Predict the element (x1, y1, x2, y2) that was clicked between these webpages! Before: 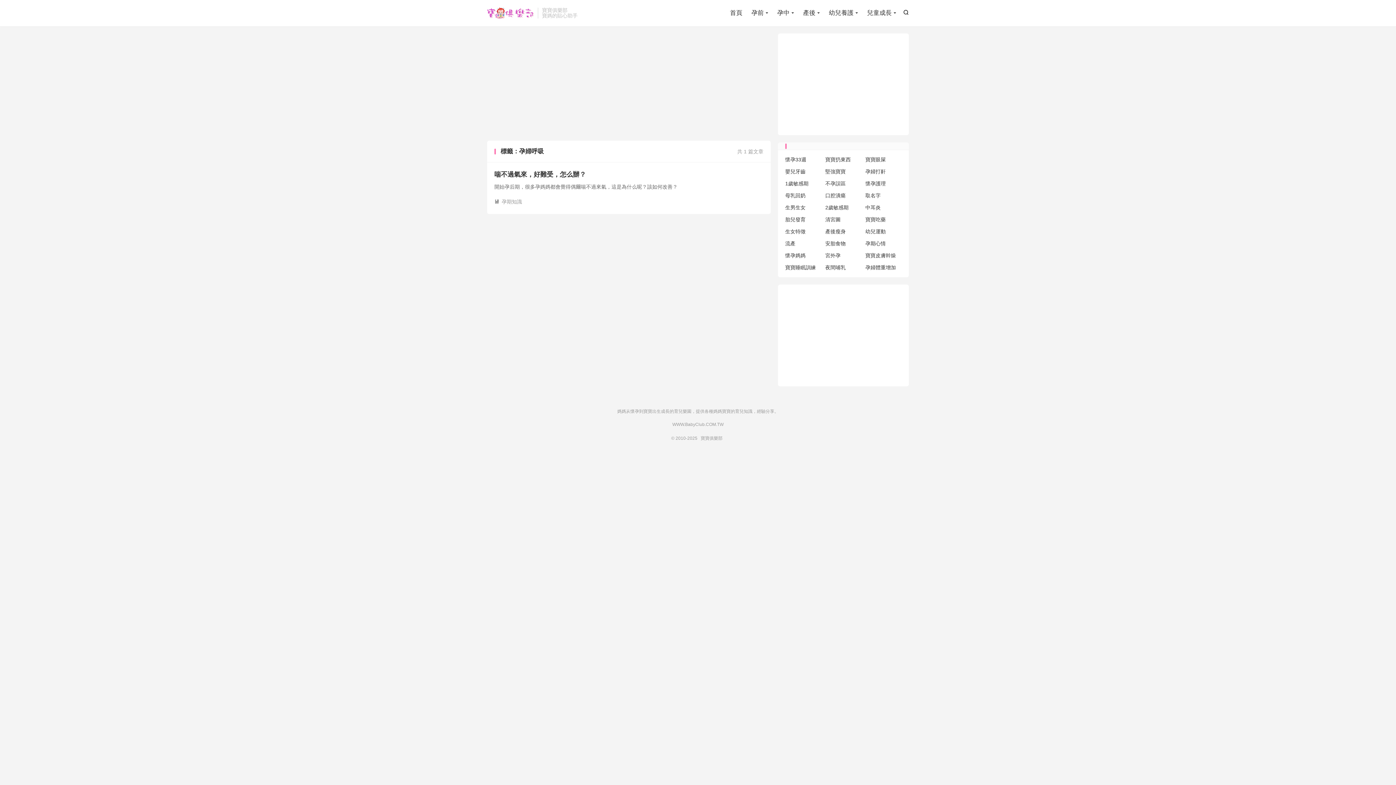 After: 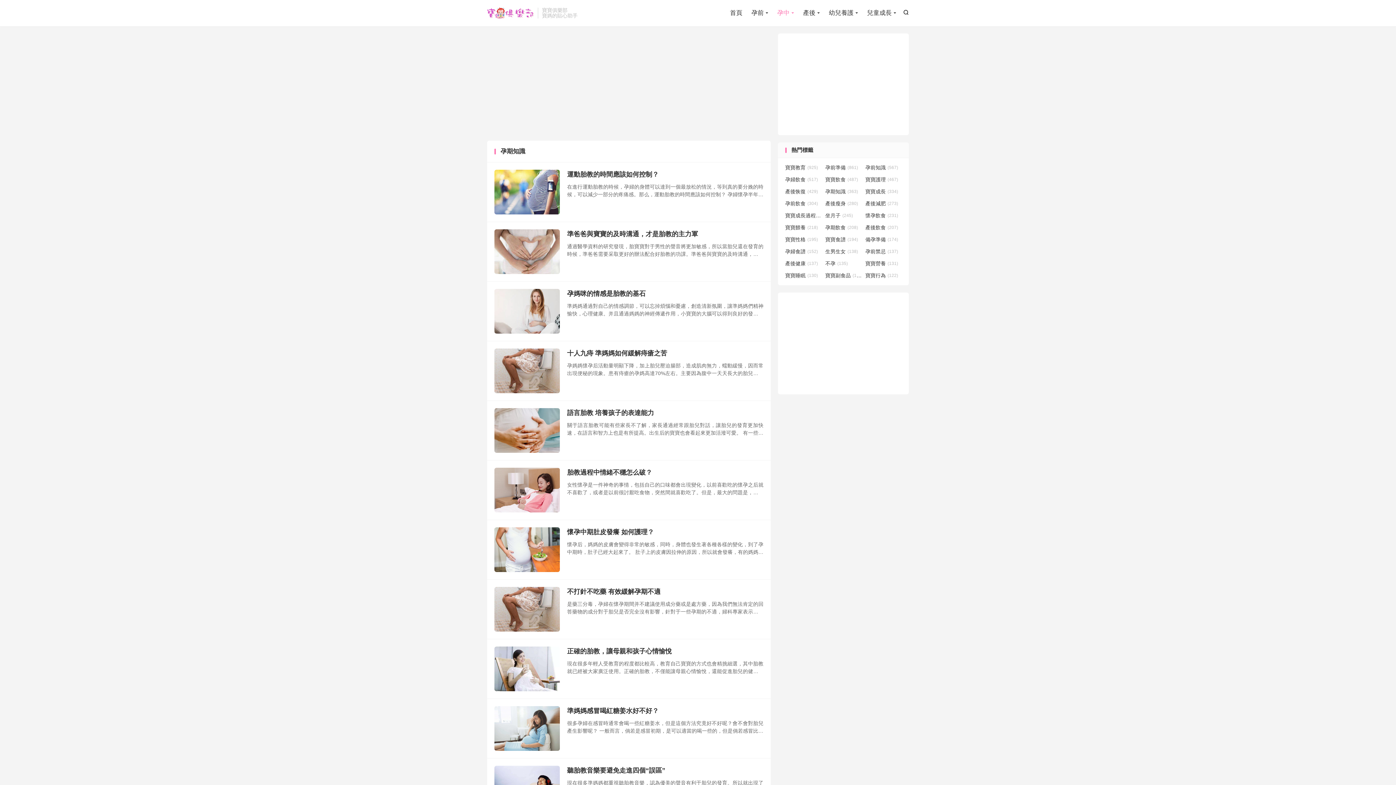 Action: bbox: (494, 198, 522, 205) label: 孕期知識